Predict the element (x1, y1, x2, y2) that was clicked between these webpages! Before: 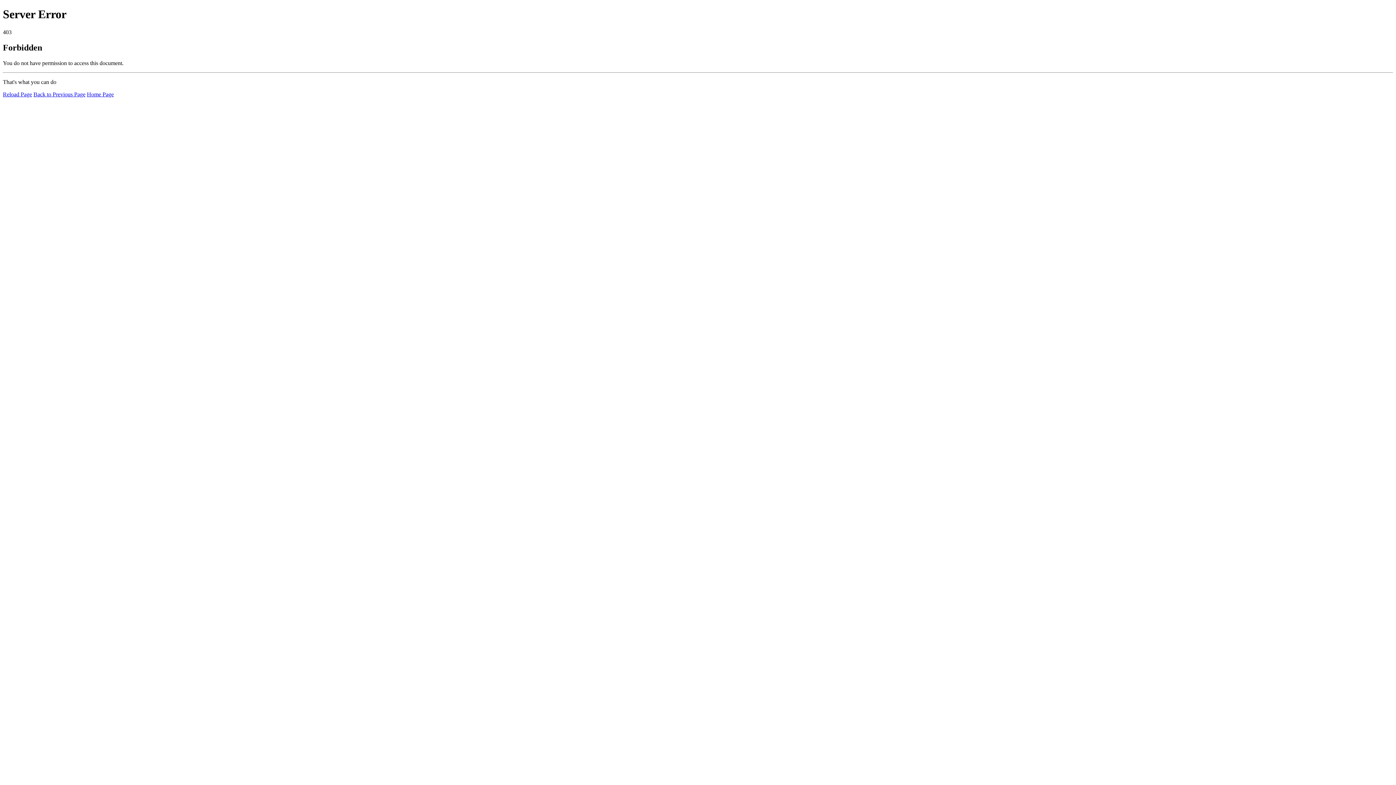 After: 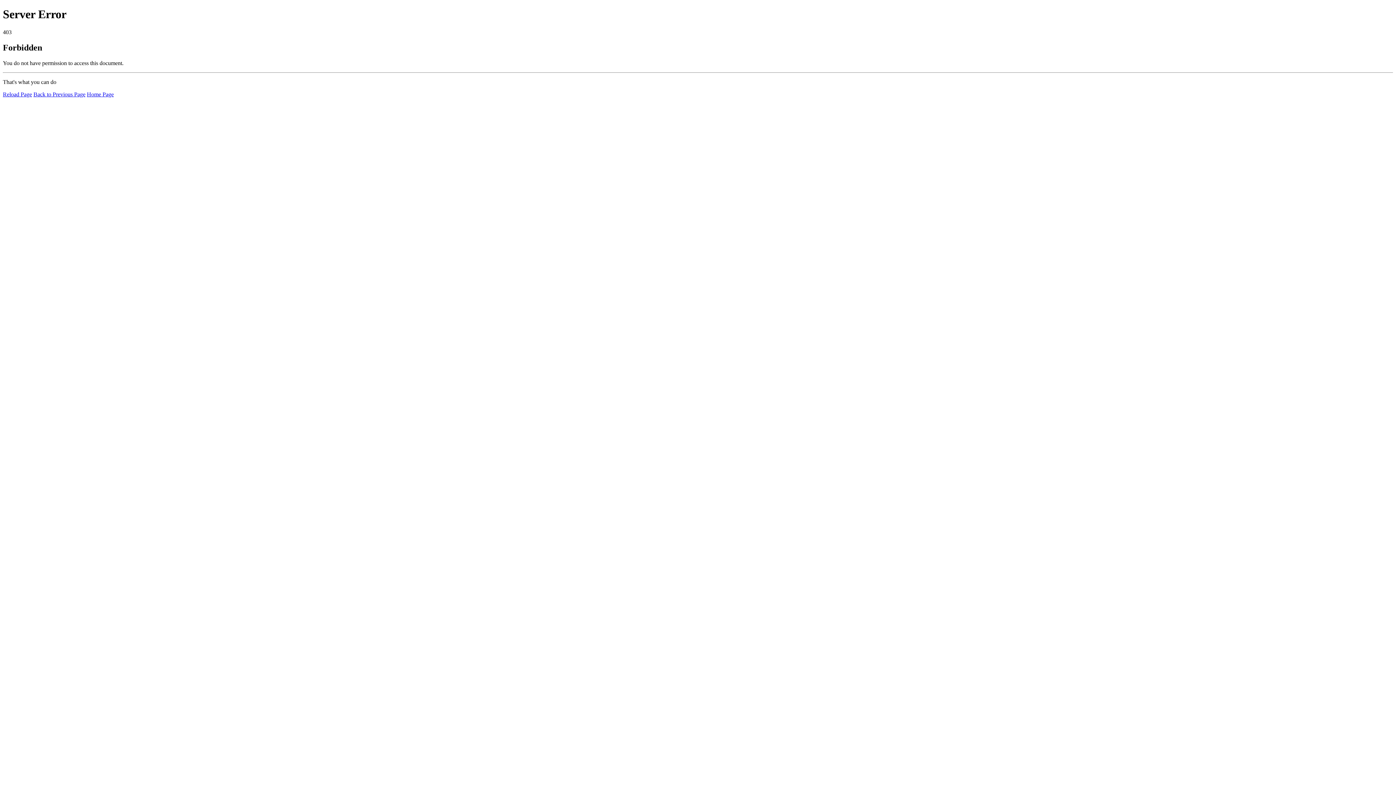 Action: bbox: (86, 91, 113, 97) label: Home Page